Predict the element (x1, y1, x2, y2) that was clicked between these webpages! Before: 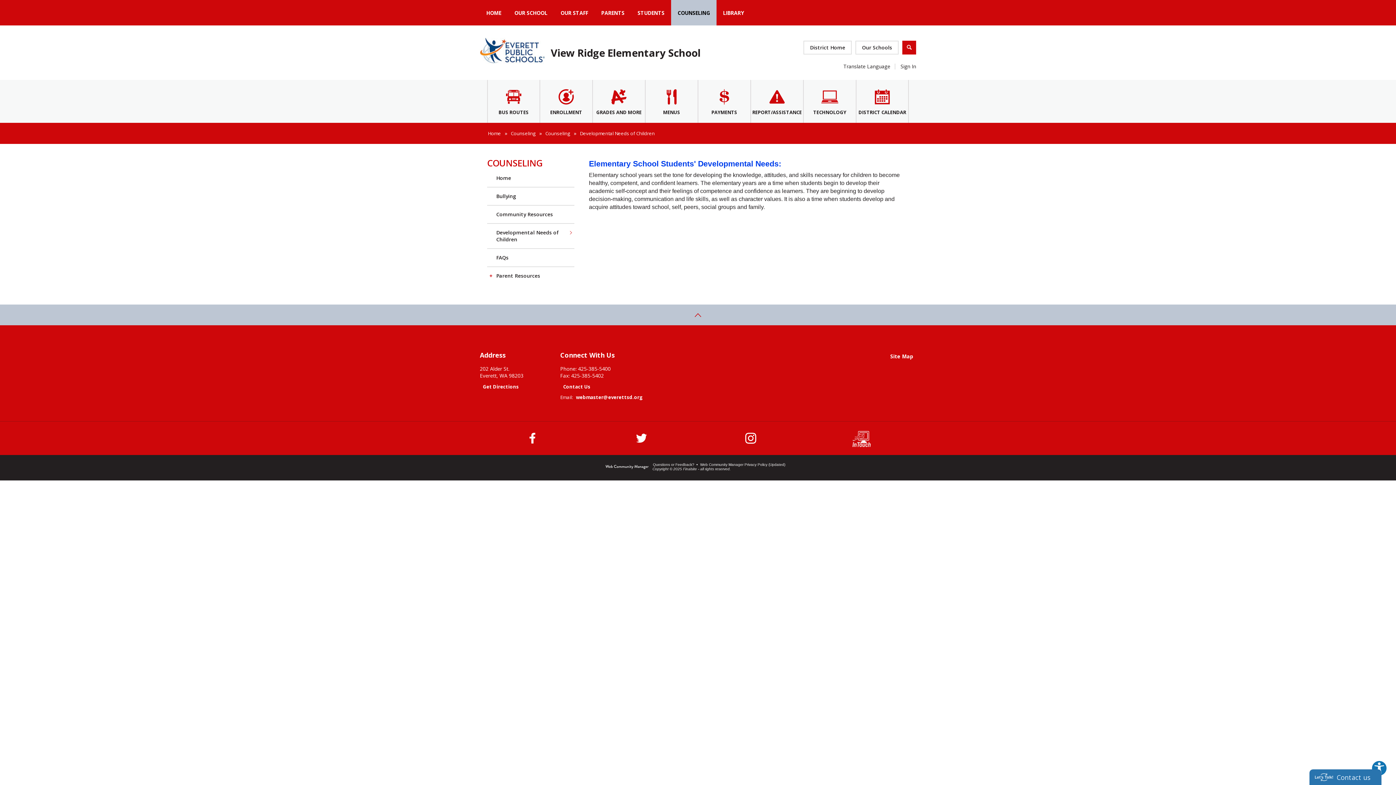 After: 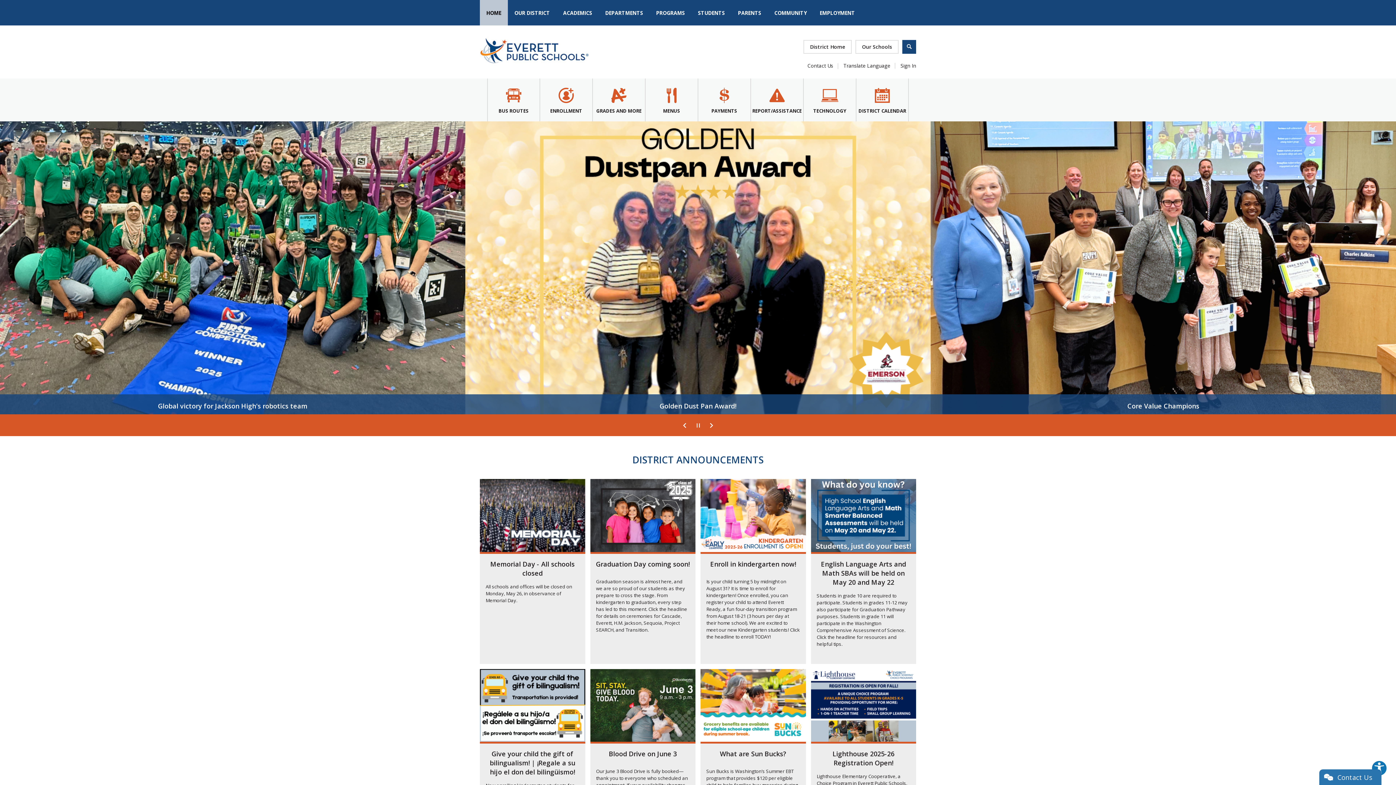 Action: bbox: (480, 29, 545, 76)